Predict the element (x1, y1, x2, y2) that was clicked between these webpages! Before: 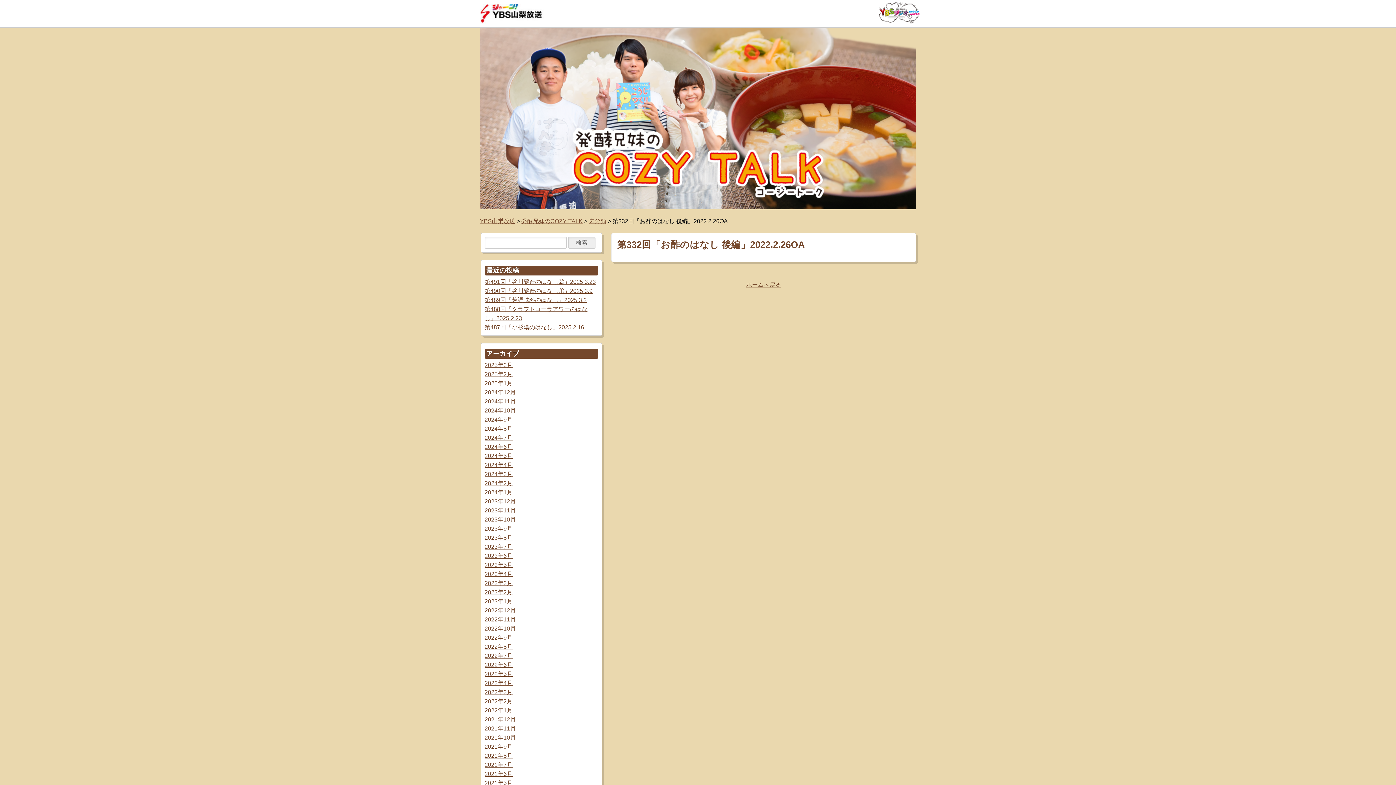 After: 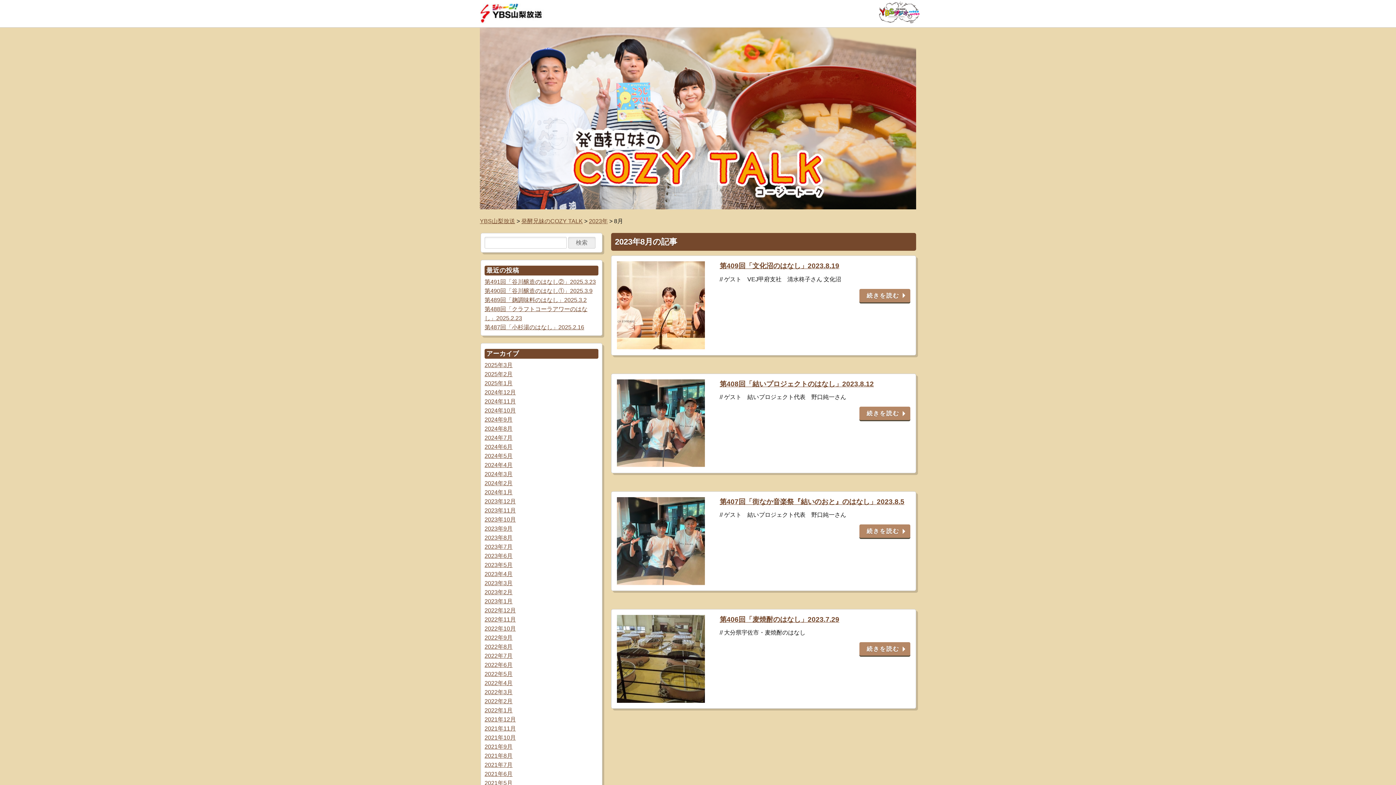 Action: bbox: (484, 534, 512, 541) label: 2023年8月